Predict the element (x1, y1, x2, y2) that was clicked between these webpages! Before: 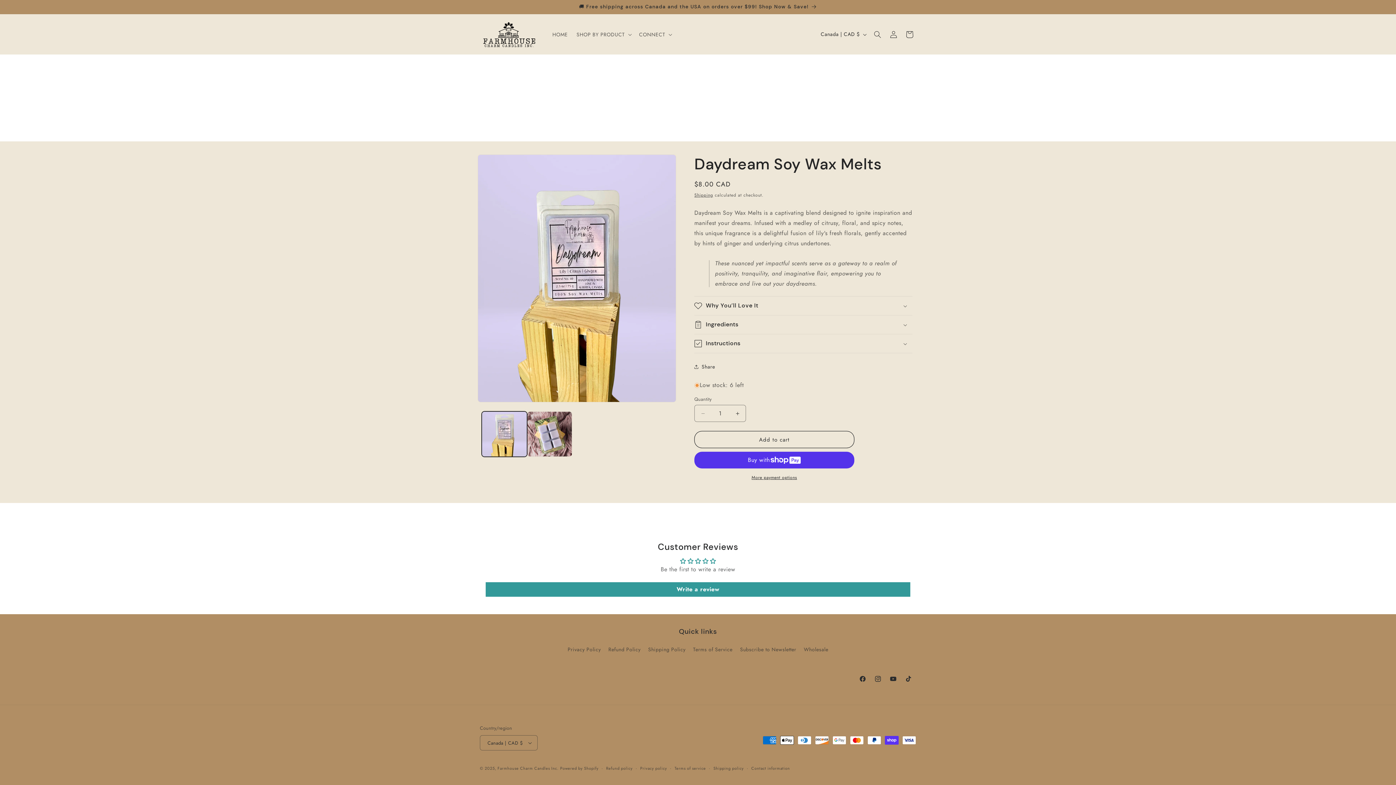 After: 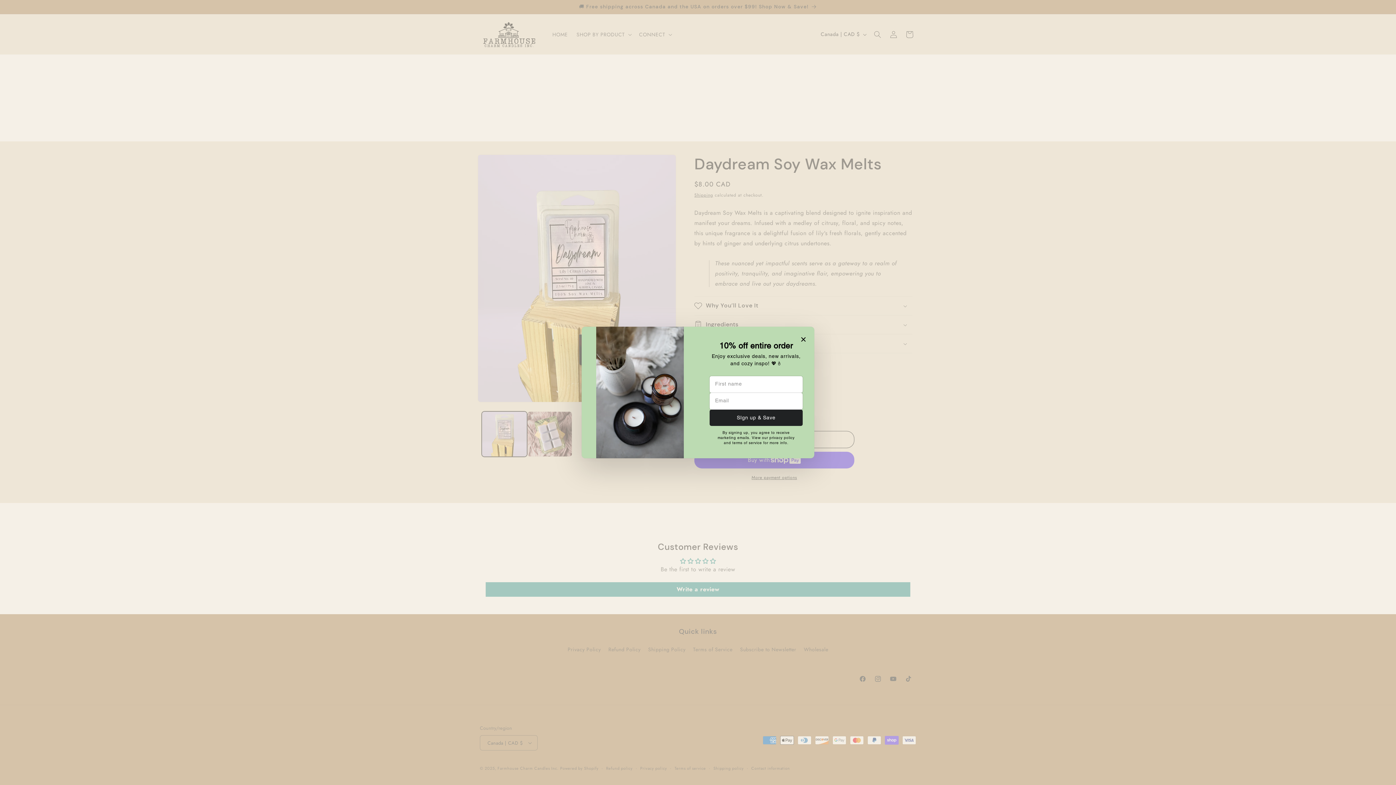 Action: label: Decrease quantity for Daydream Soy Wax Melts bbox: (694, 405, 711, 422)